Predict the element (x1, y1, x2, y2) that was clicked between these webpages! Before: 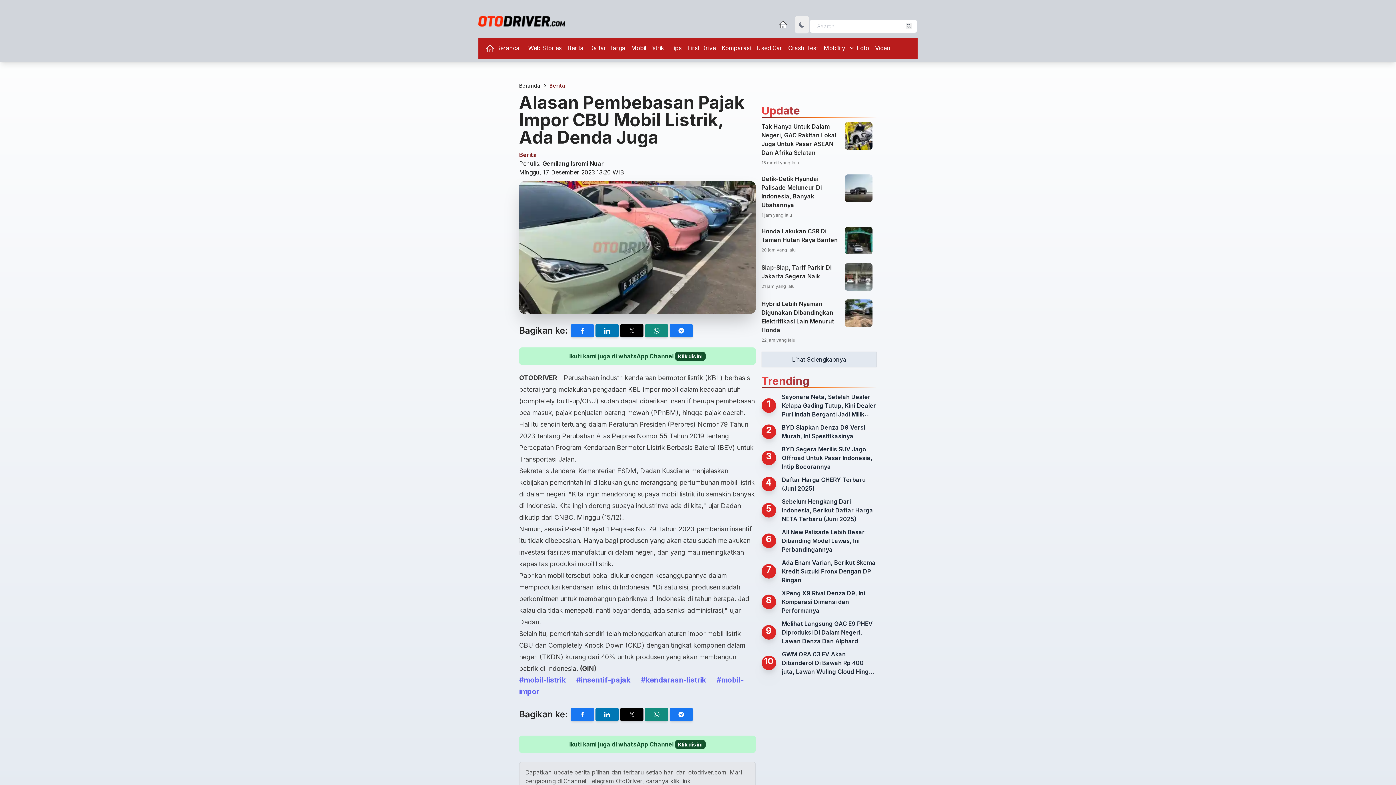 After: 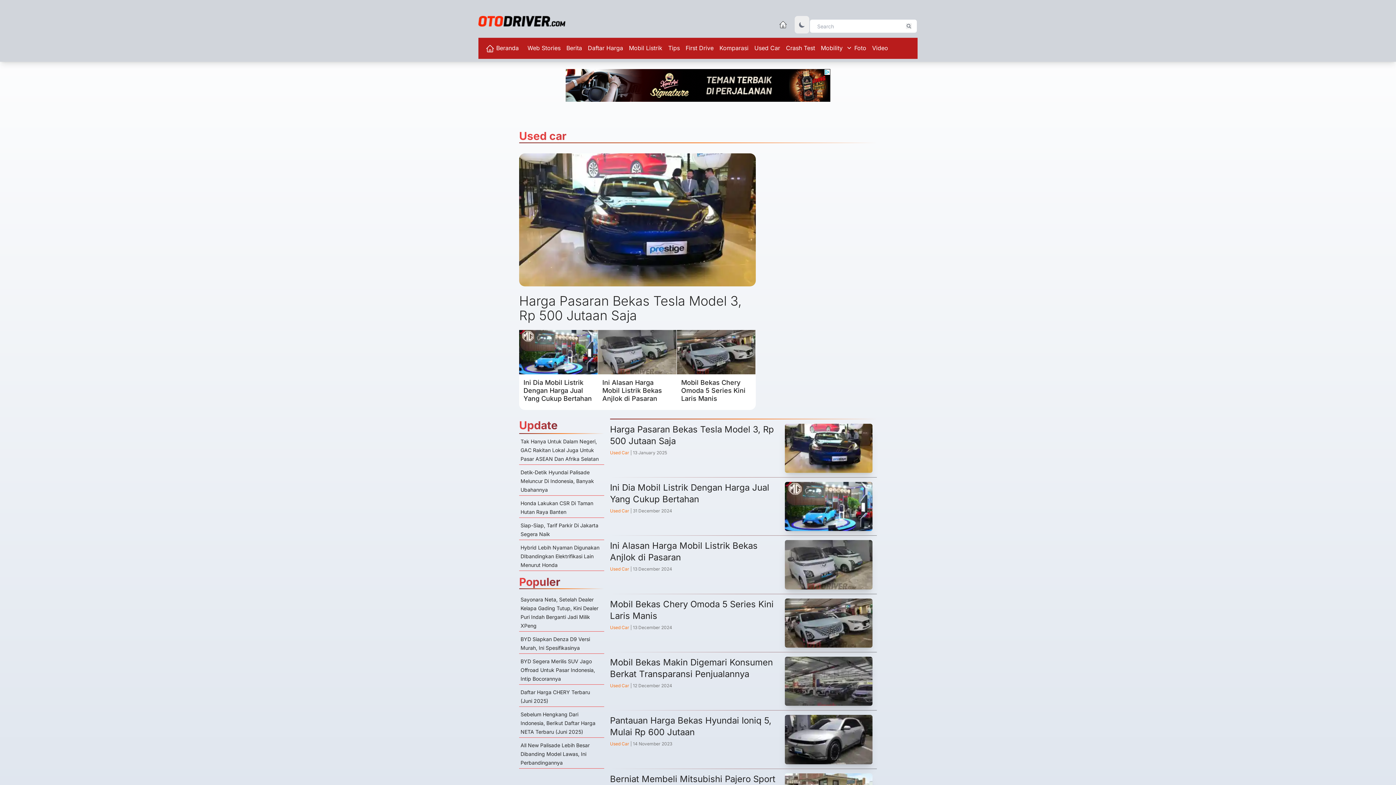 Action: bbox: (753, 73, 785, 88) label: Used Car